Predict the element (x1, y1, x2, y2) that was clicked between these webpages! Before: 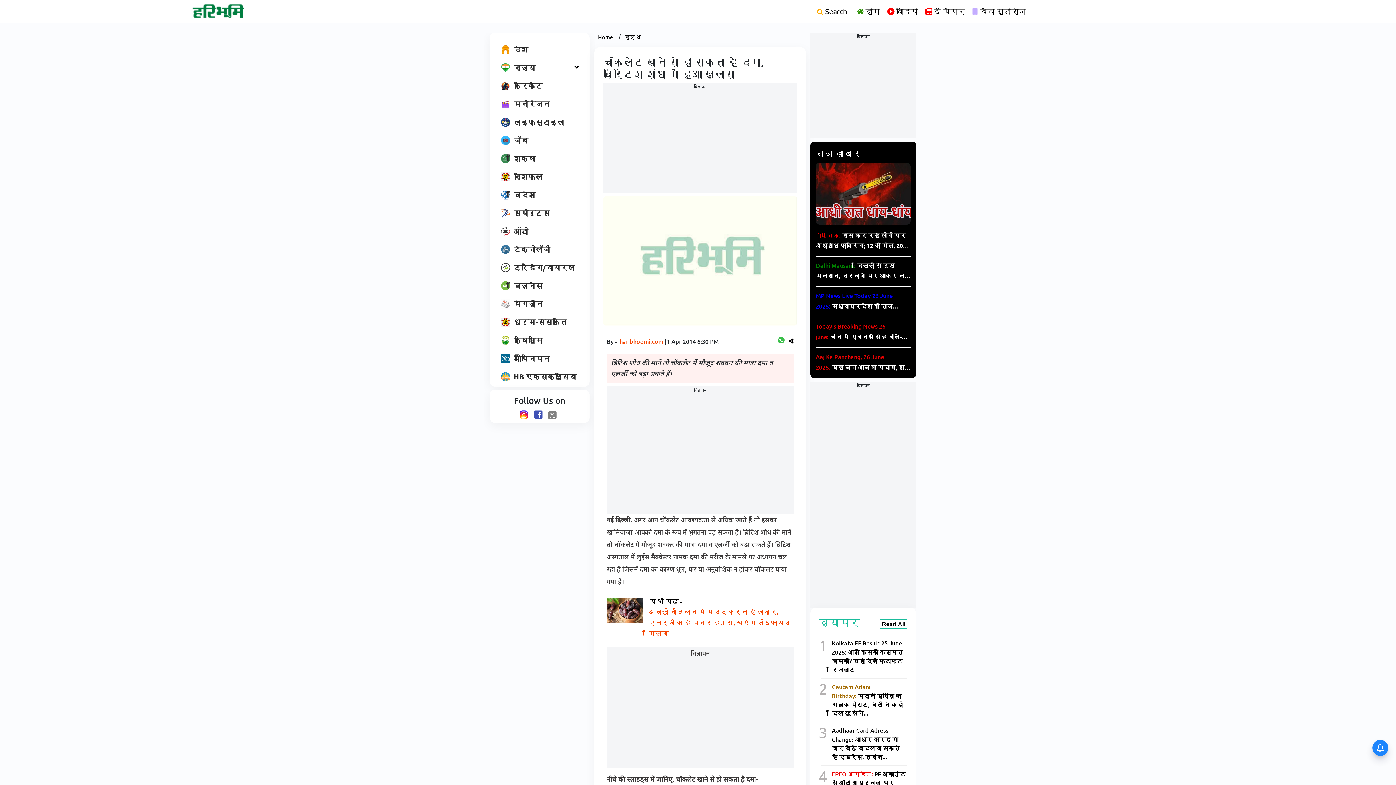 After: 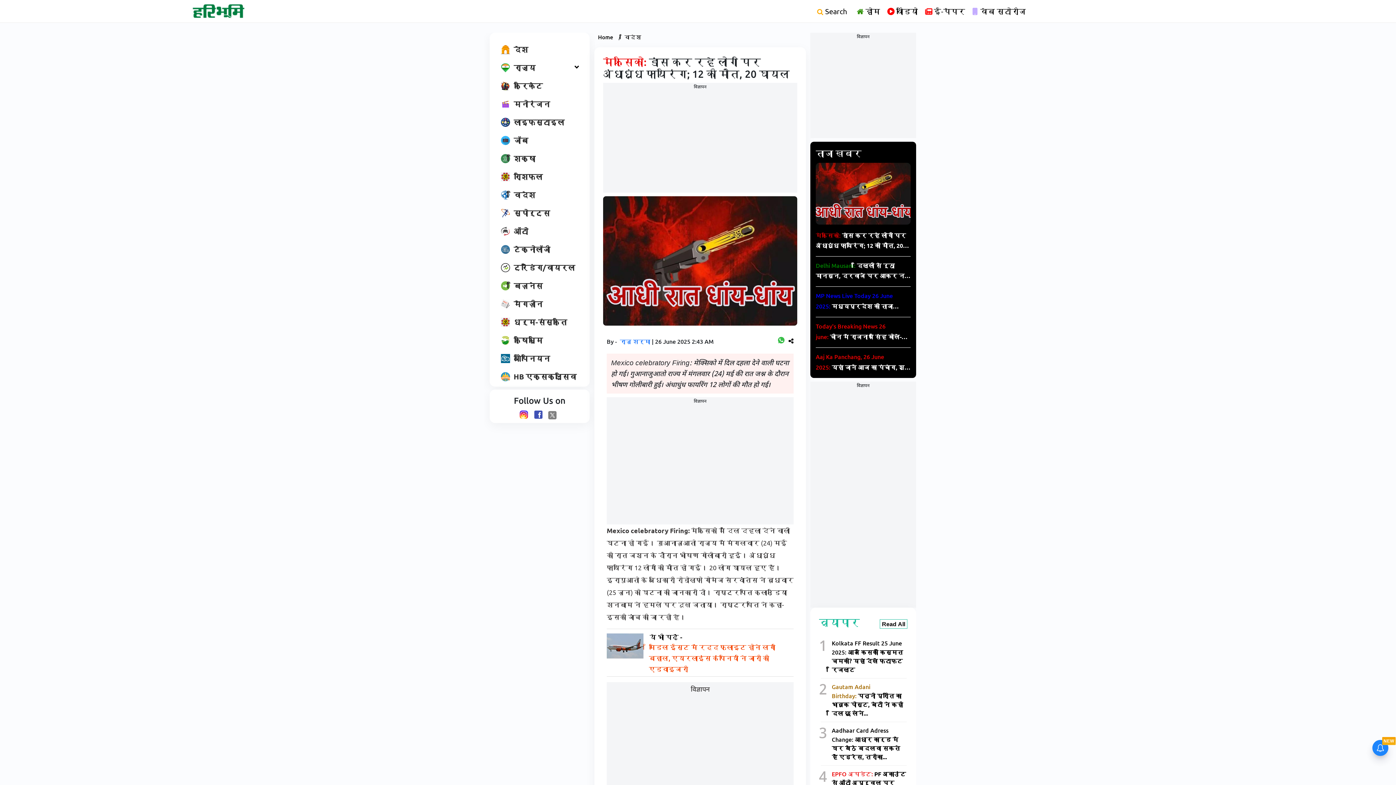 Action: bbox: (816, 162, 910, 224)